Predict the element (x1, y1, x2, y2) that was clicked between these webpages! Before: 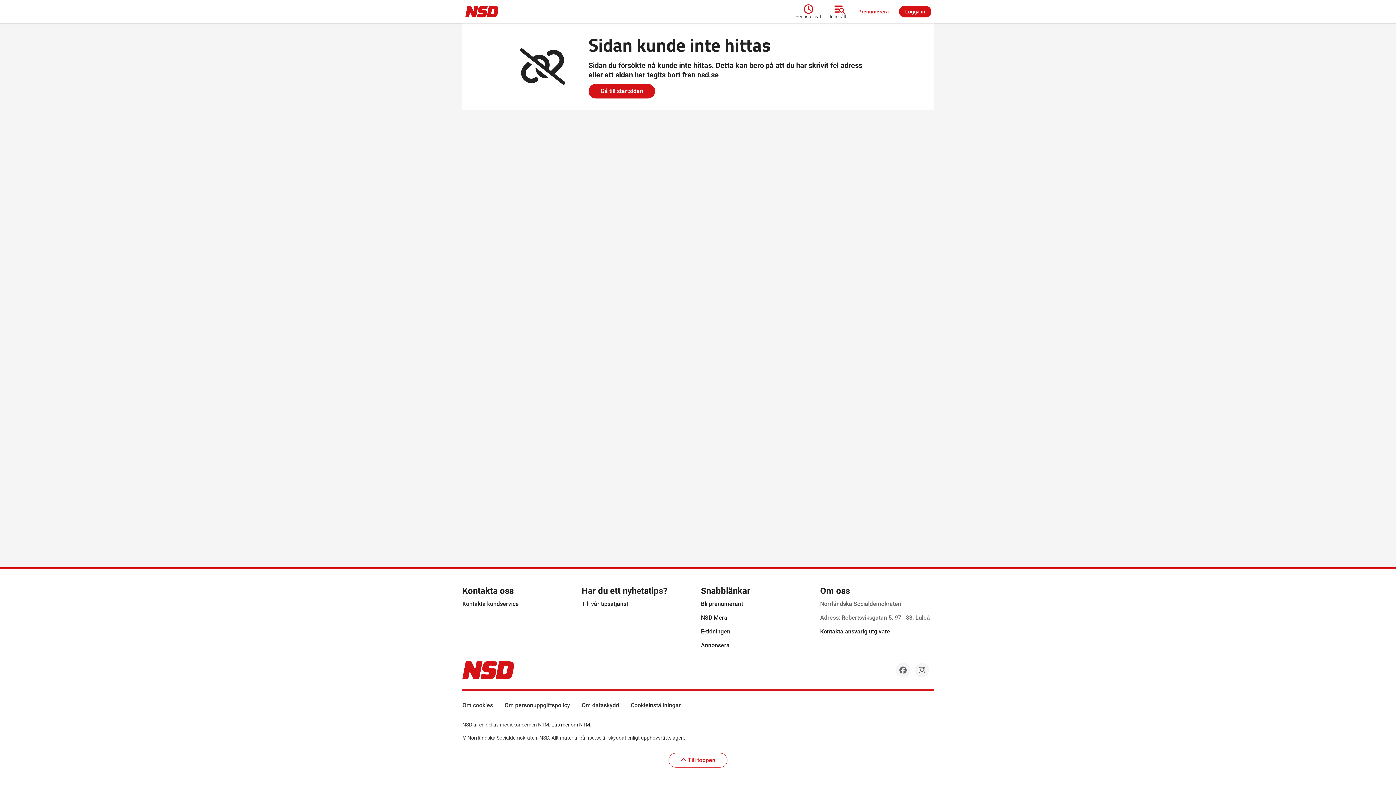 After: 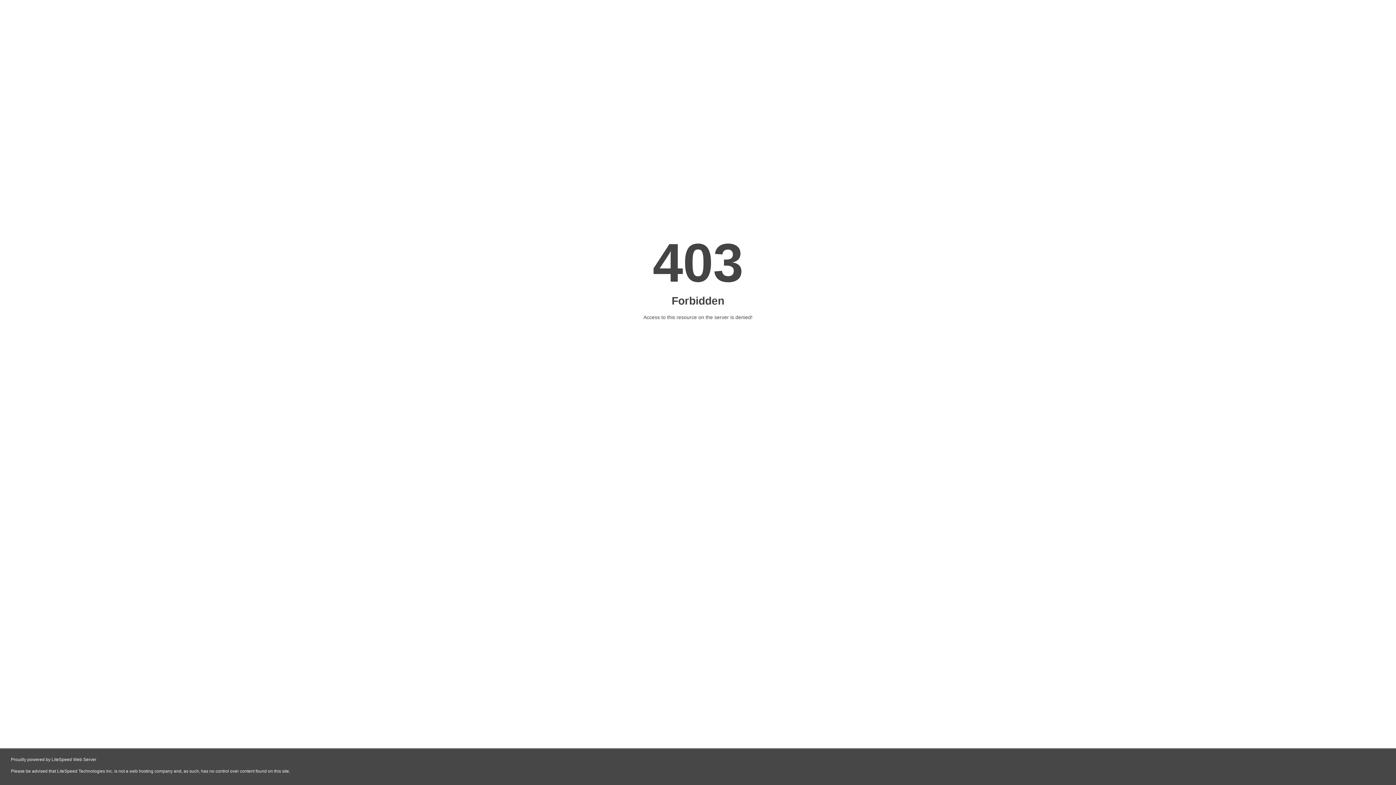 Action: label: Läs mer om NTM bbox: (551, 722, 590, 728)